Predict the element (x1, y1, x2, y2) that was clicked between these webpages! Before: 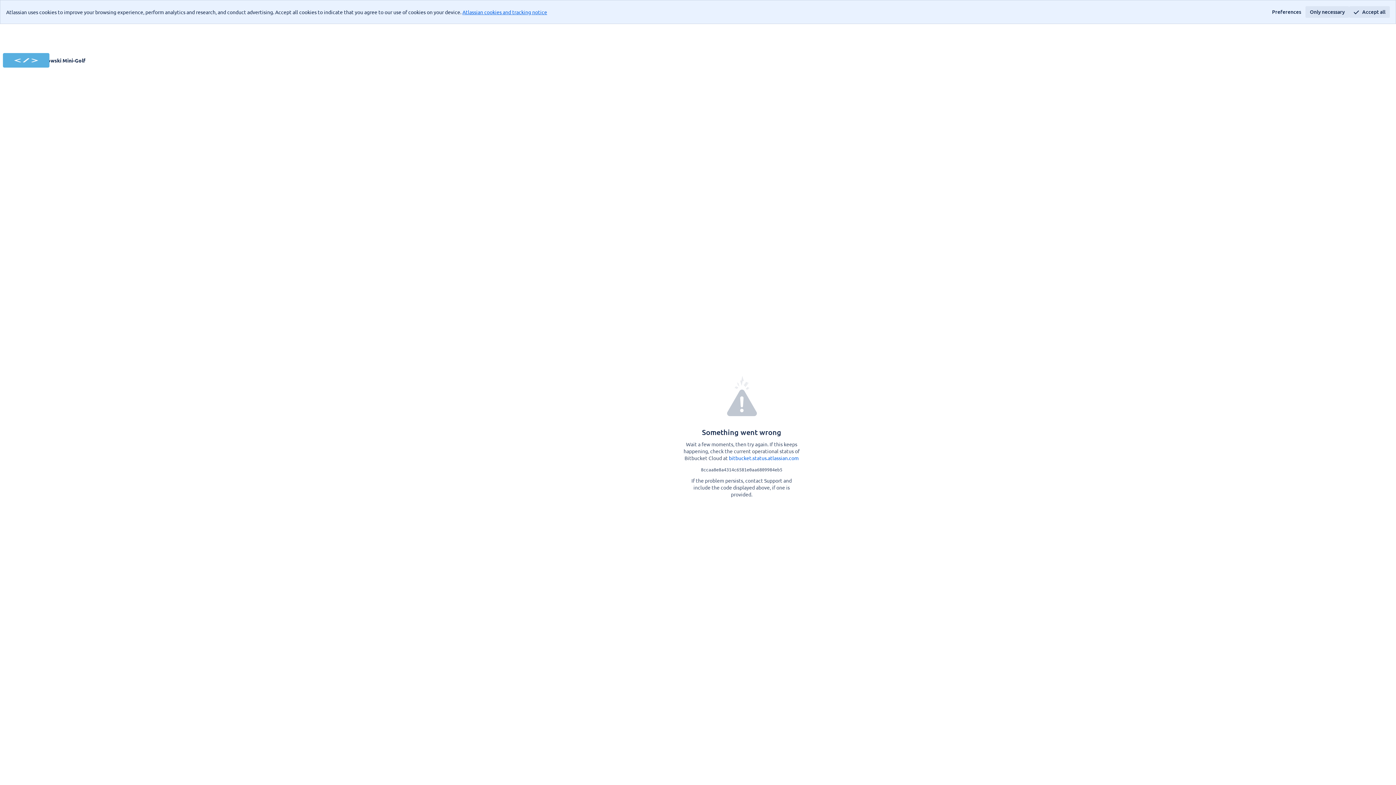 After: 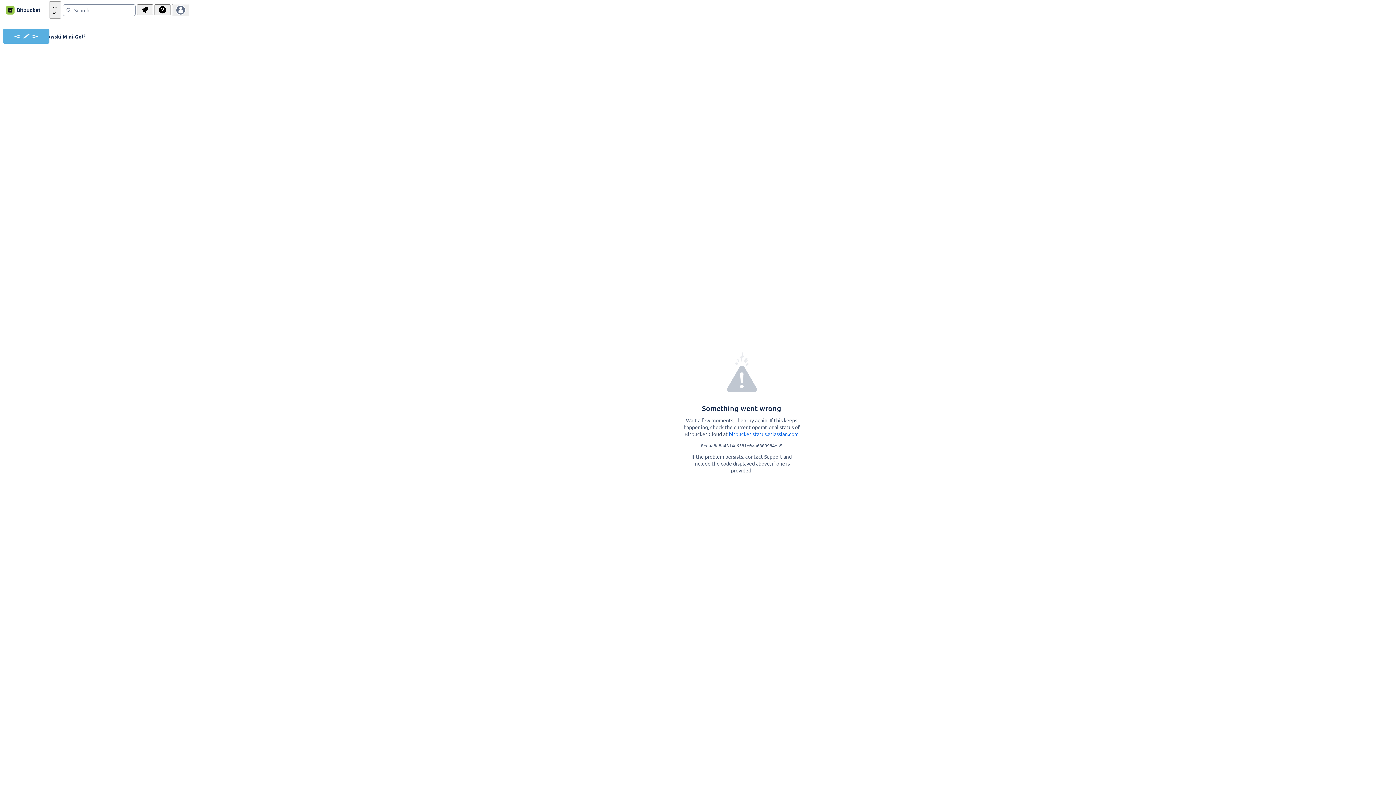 Action: label: Accept all bbox: (1349, 6, 1390, 17)